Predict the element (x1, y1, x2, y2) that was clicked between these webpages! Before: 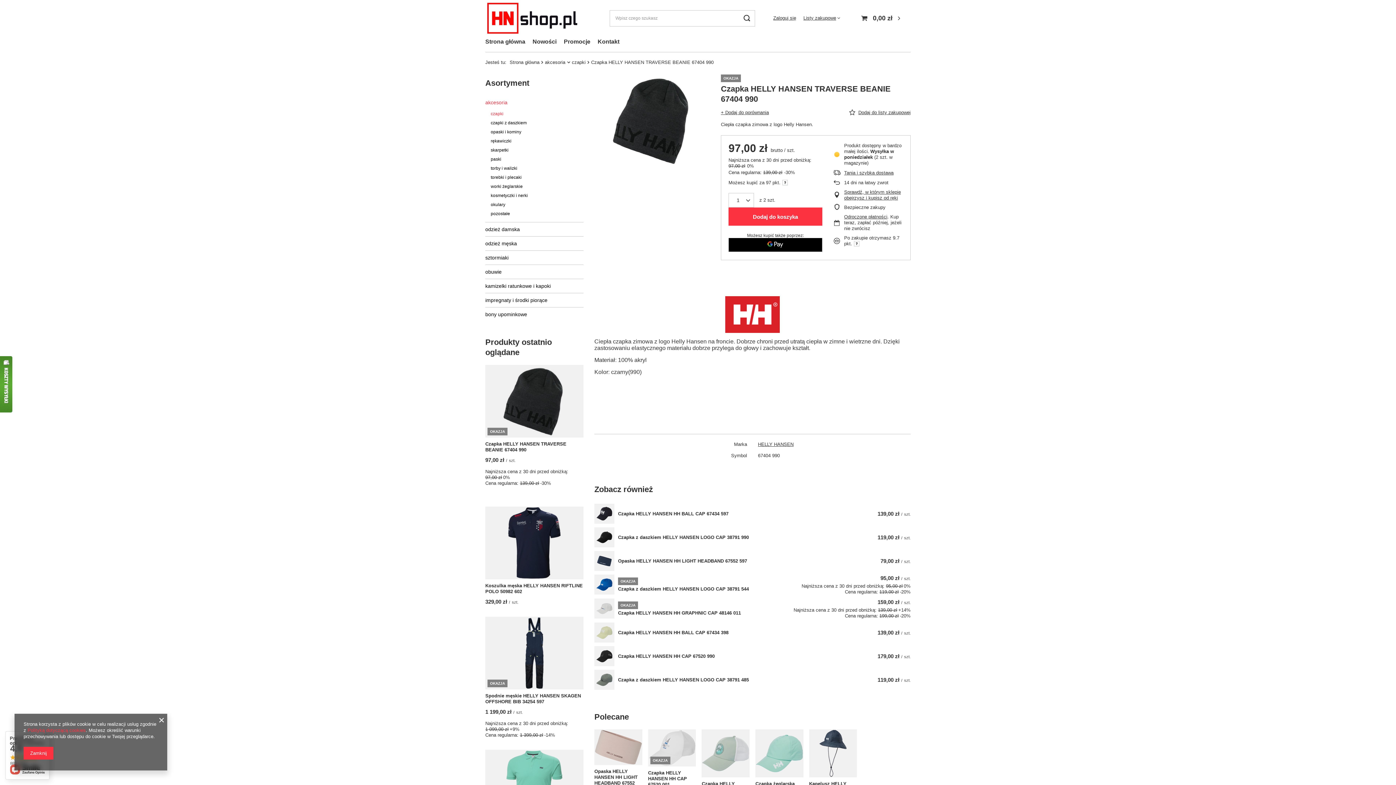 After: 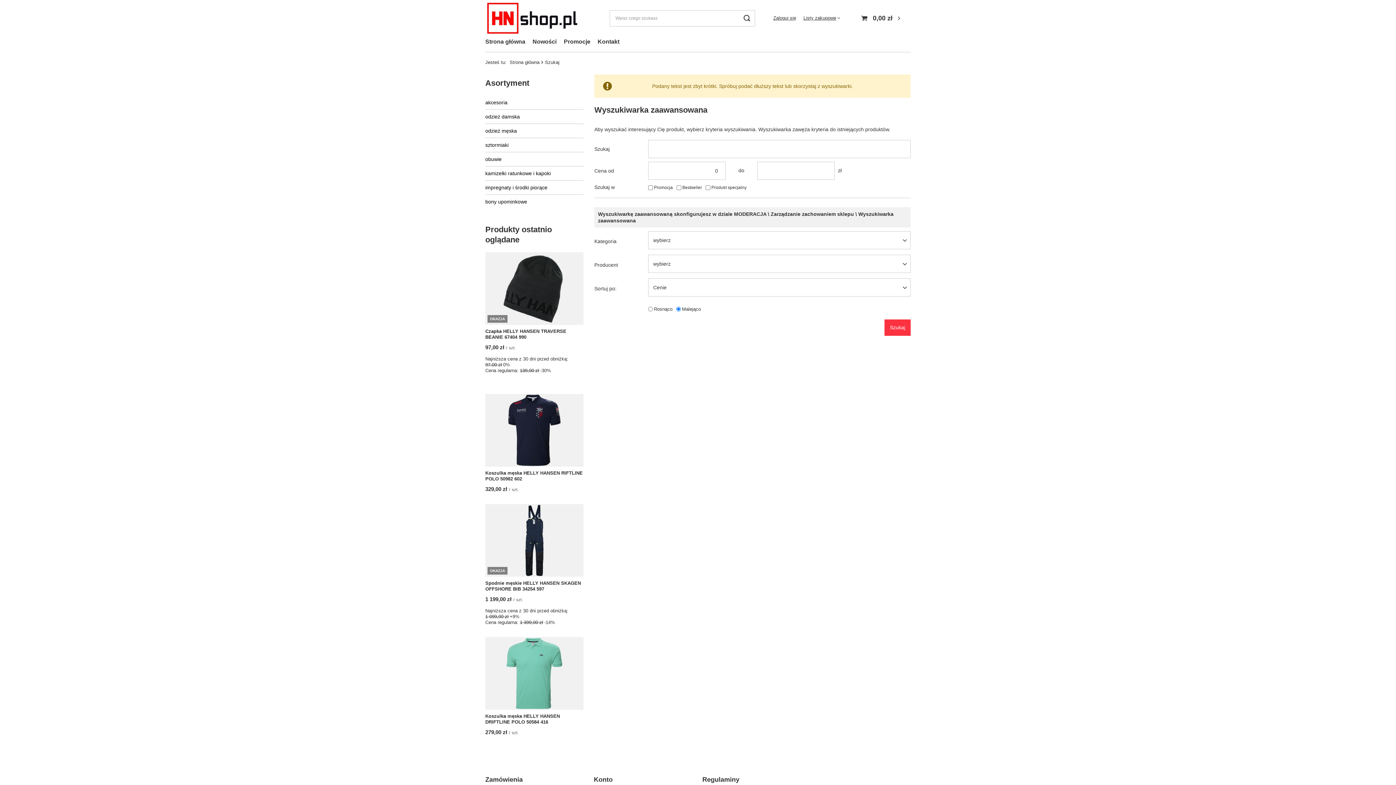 Action: bbox: (738, 10, 755, 26) label: Szukaj